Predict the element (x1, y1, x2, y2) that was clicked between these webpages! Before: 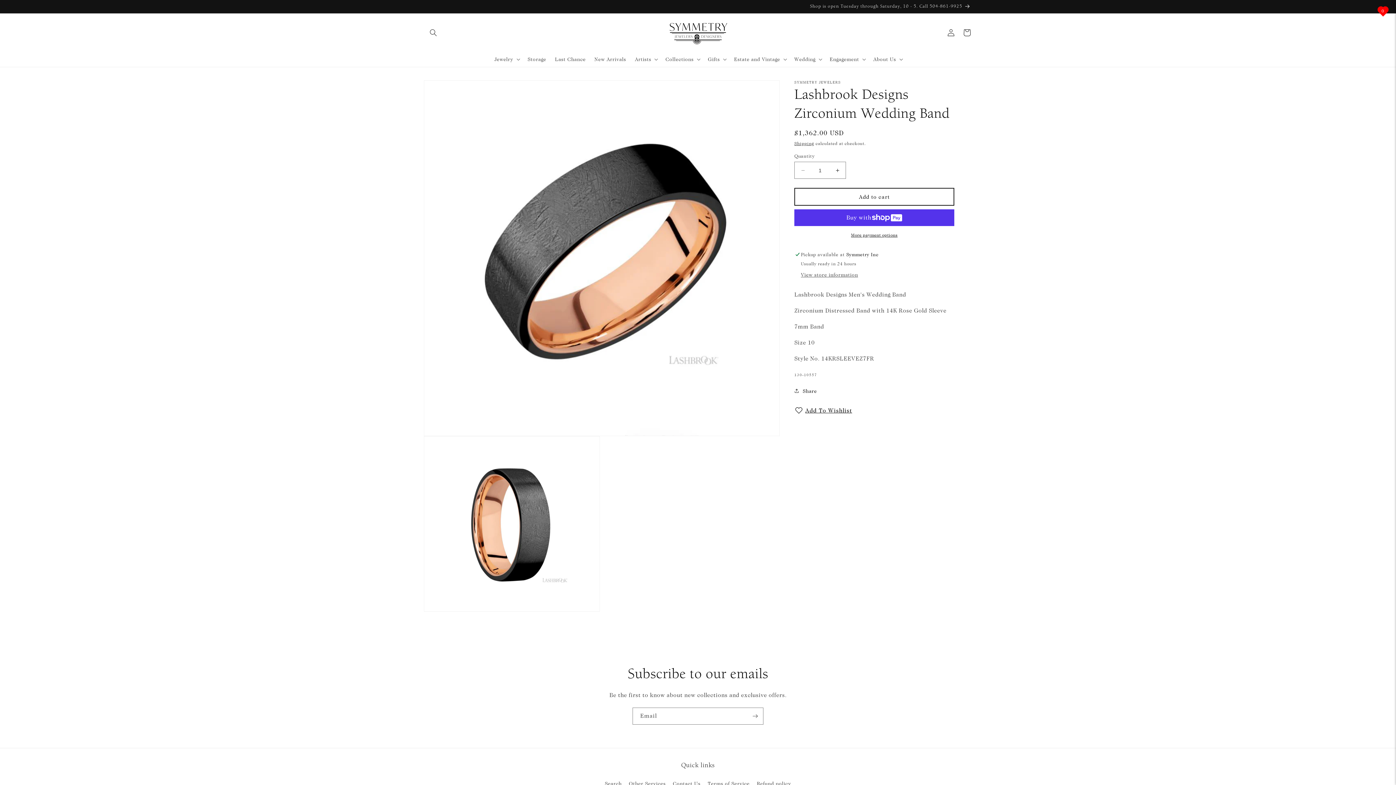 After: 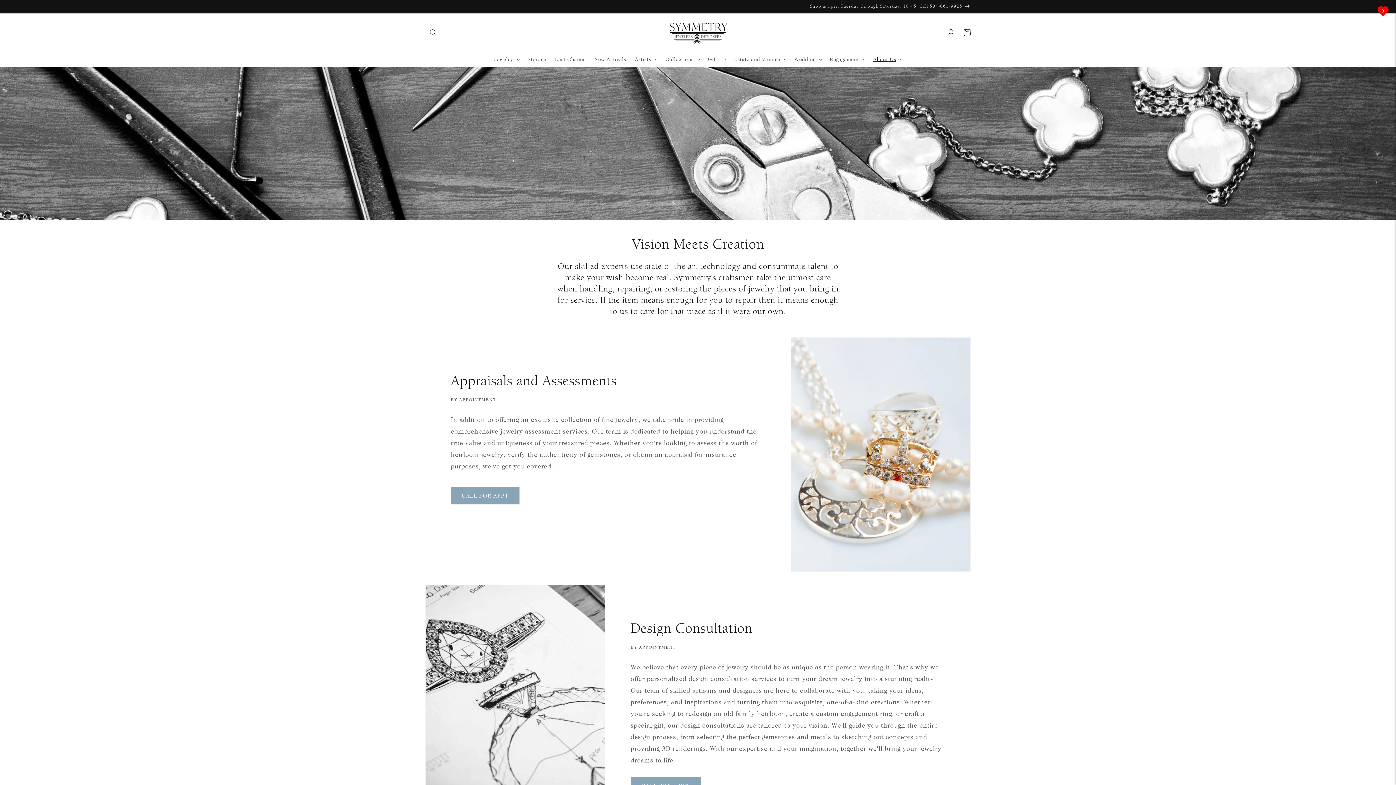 Action: label: Other Services bbox: (629, 777, 665, 790)